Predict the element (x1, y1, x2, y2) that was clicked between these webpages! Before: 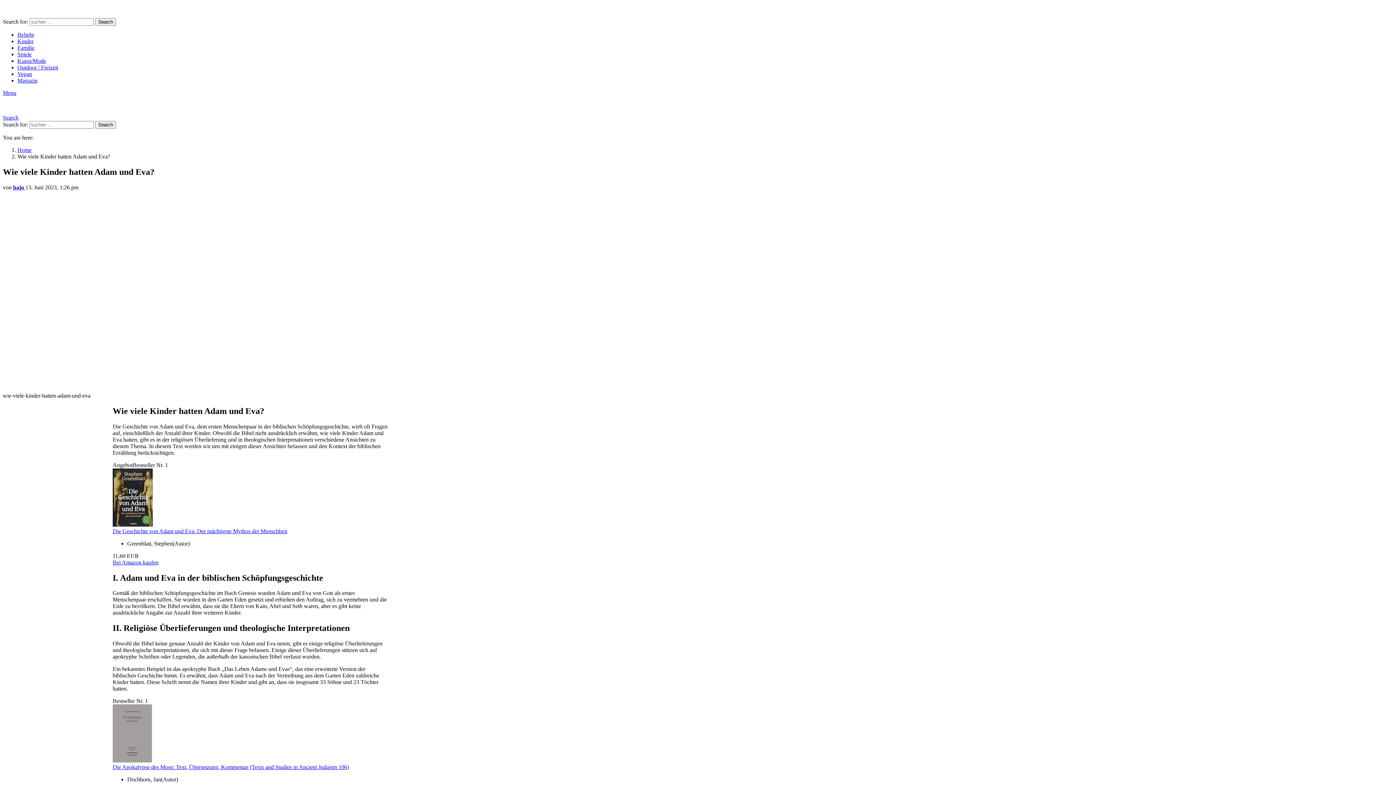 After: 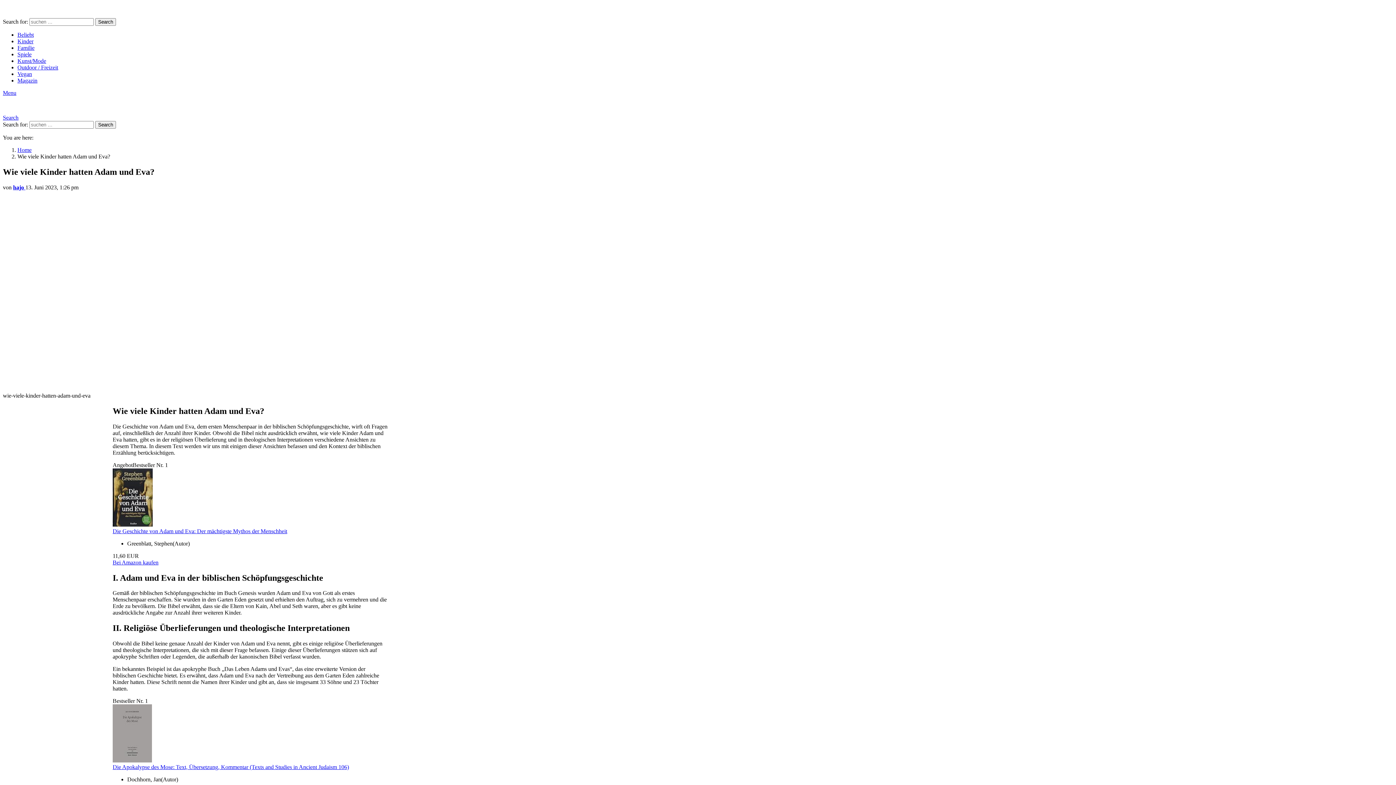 Action: label: Bei Amazon kaufen bbox: (112, 559, 158, 565)